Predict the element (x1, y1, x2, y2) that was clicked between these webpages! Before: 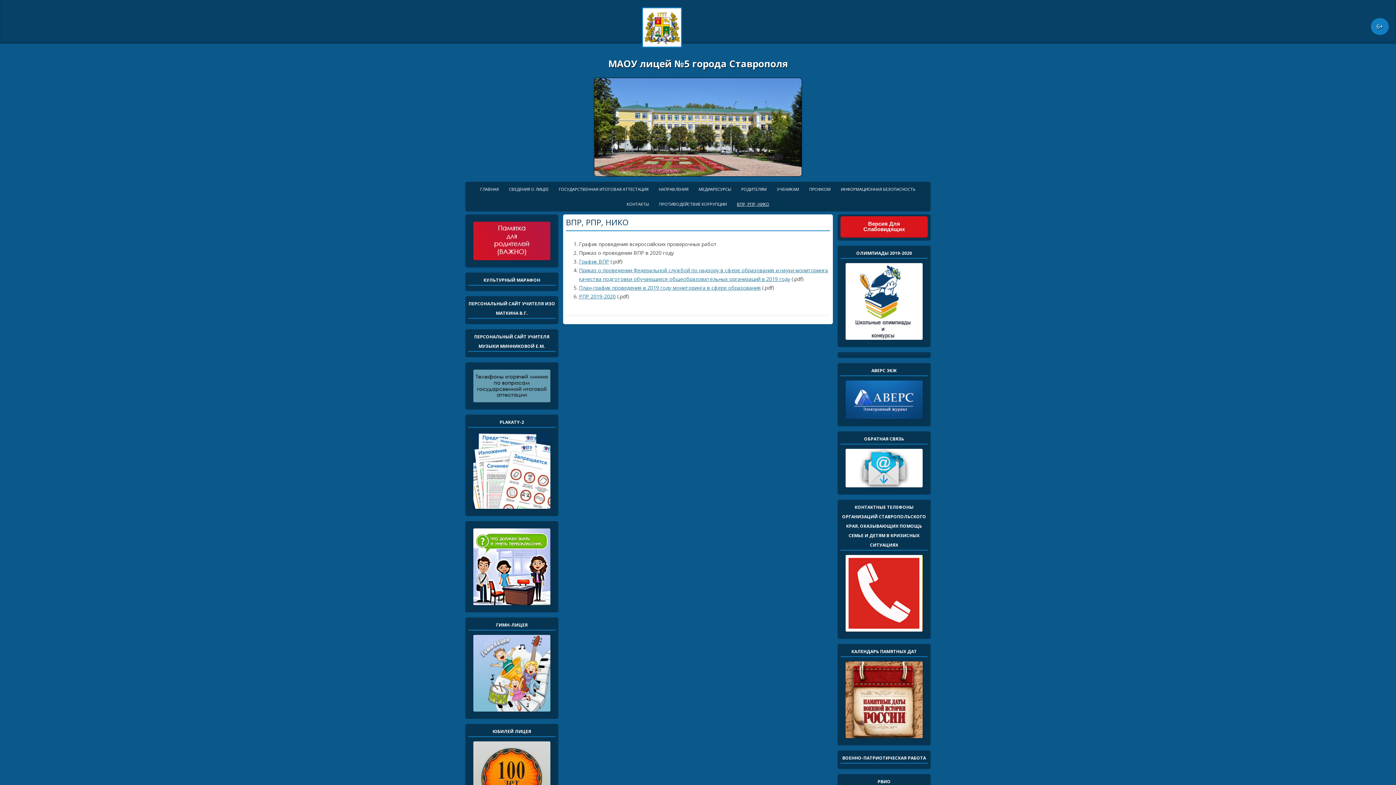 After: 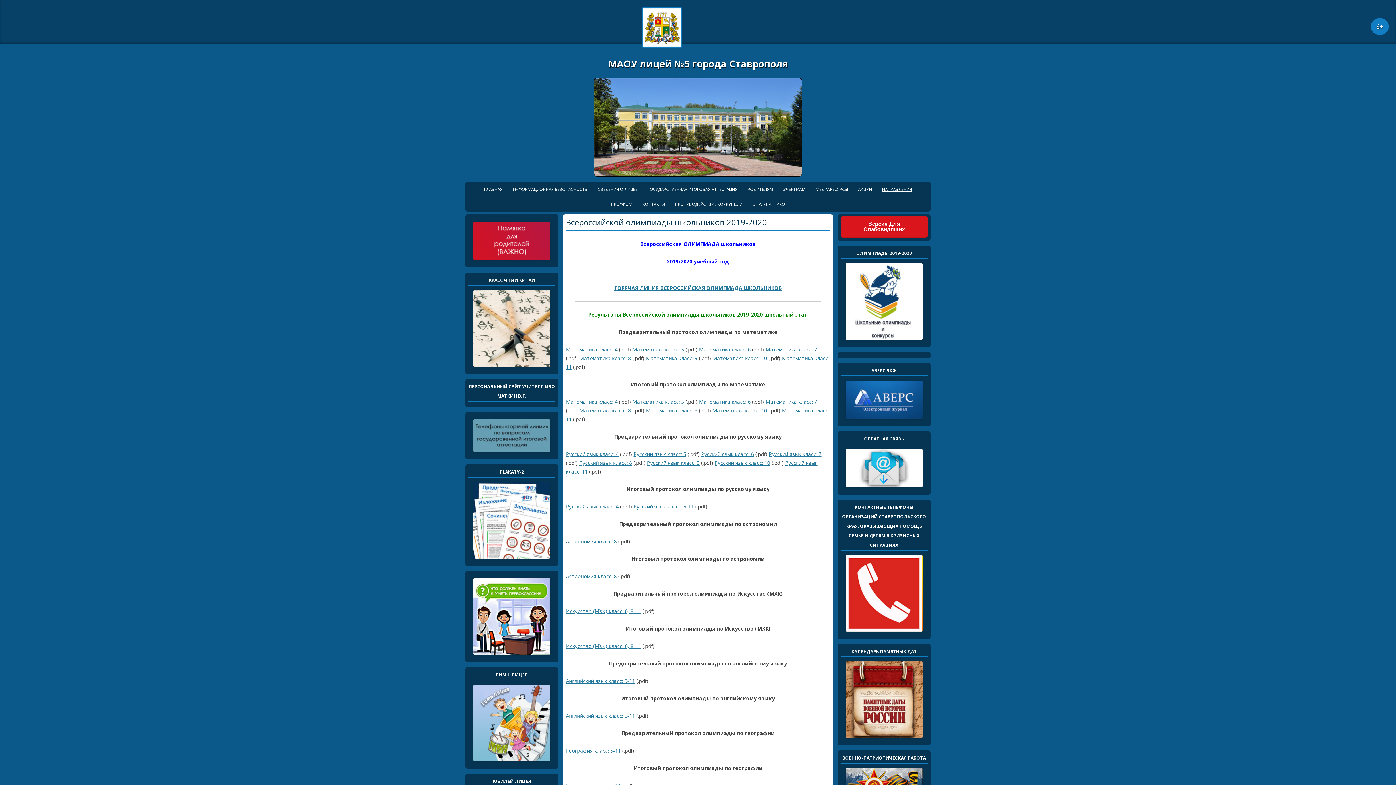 Action: bbox: (840, 263, 928, 339)